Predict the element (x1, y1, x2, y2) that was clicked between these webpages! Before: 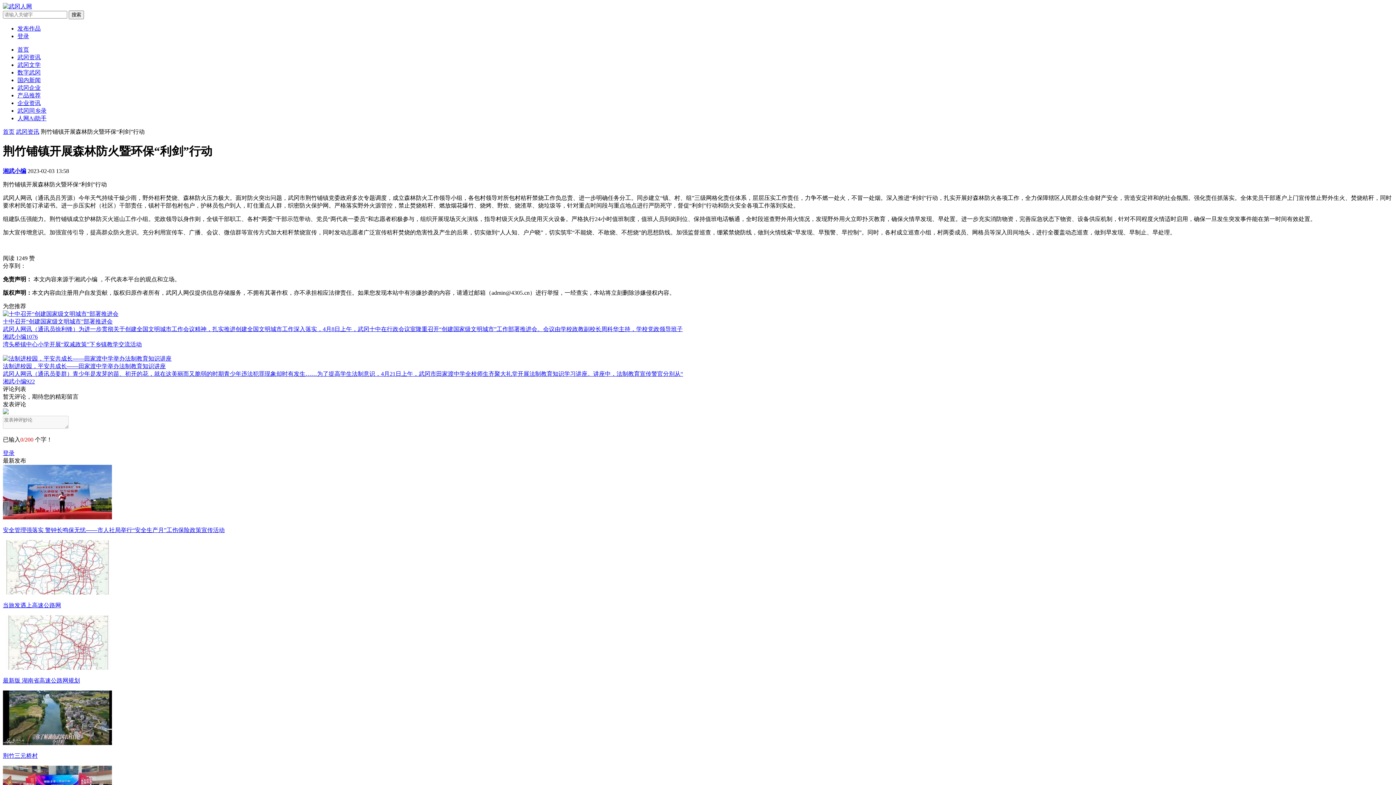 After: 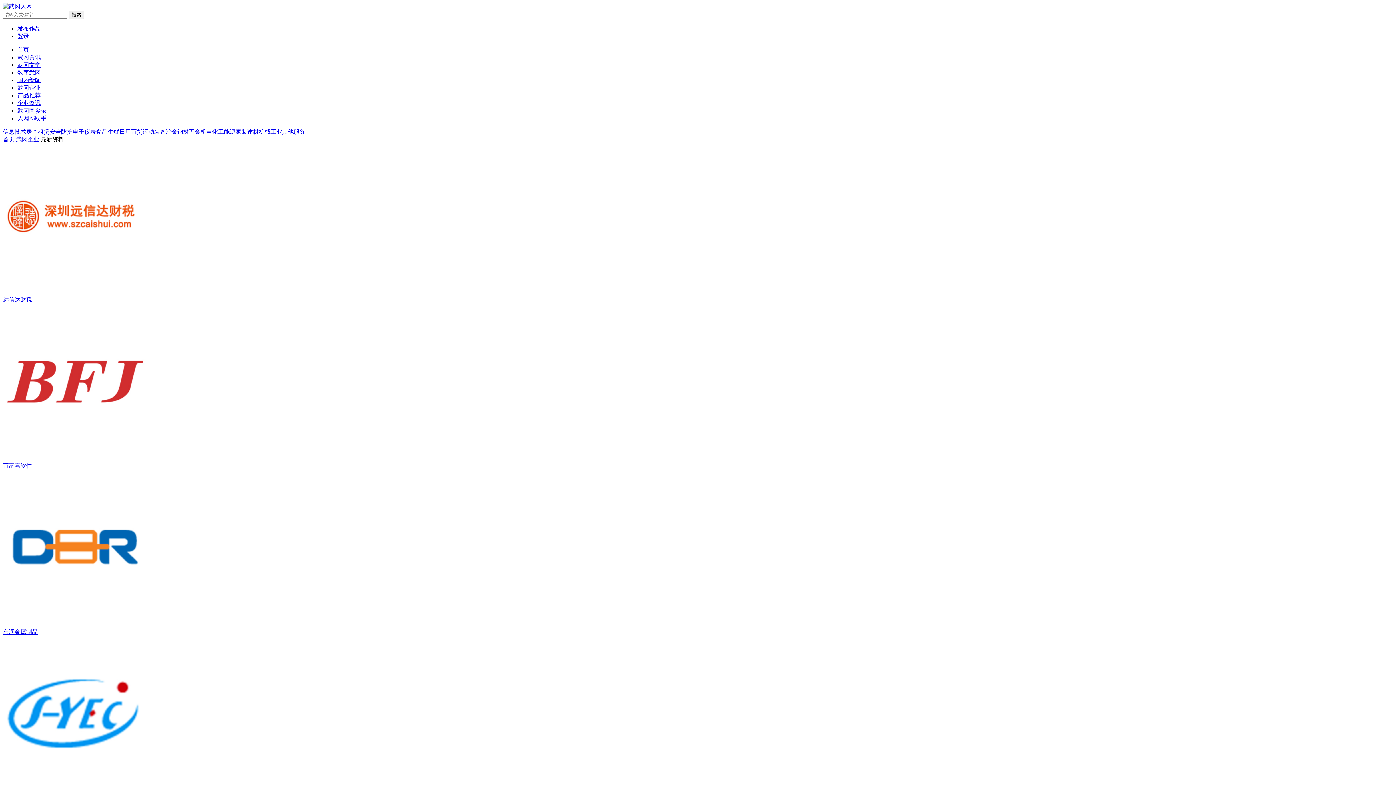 Action: label: 武冈企业 bbox: (17, 84, 40, 90)